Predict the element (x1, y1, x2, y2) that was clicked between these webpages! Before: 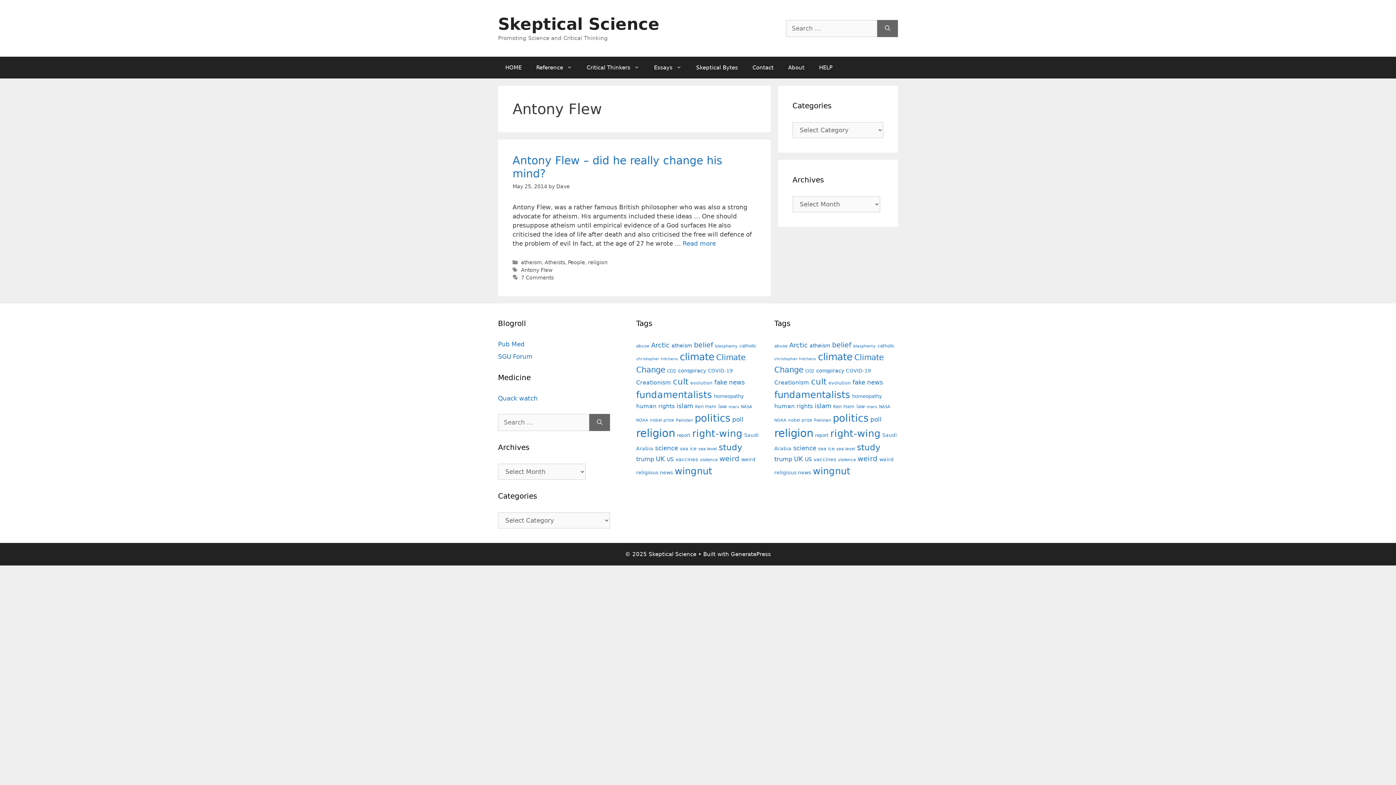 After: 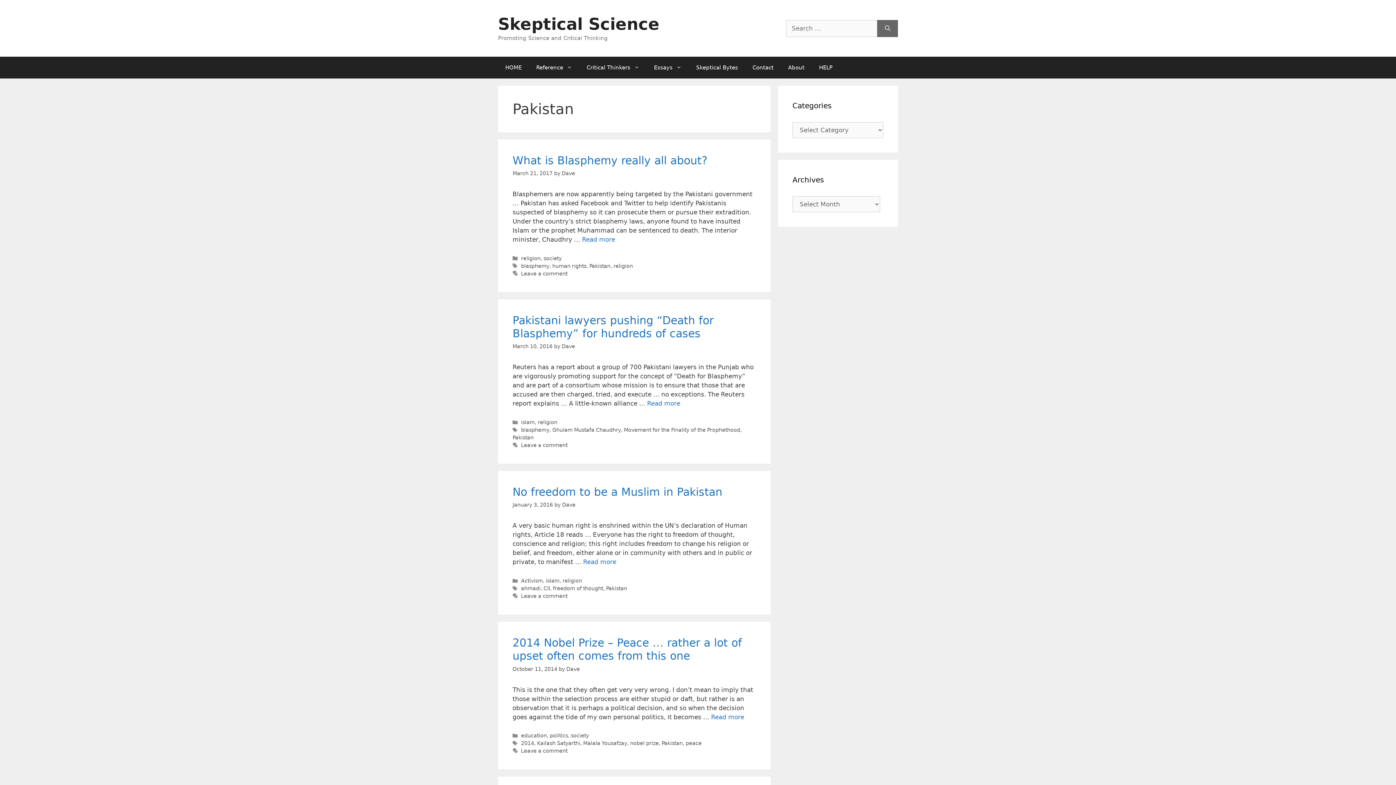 Action: label: Pakistan (25 items) bbox: (814, 418, 831, 422)